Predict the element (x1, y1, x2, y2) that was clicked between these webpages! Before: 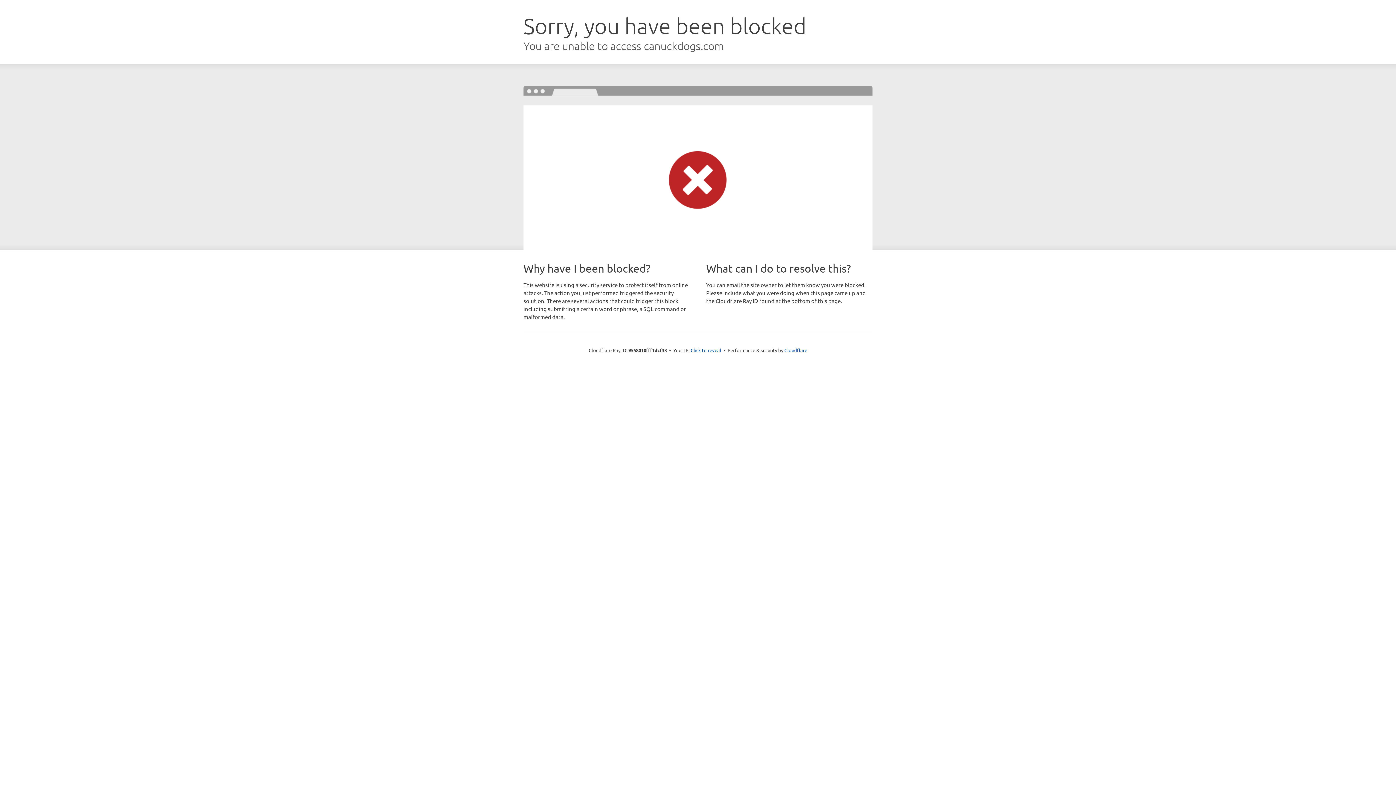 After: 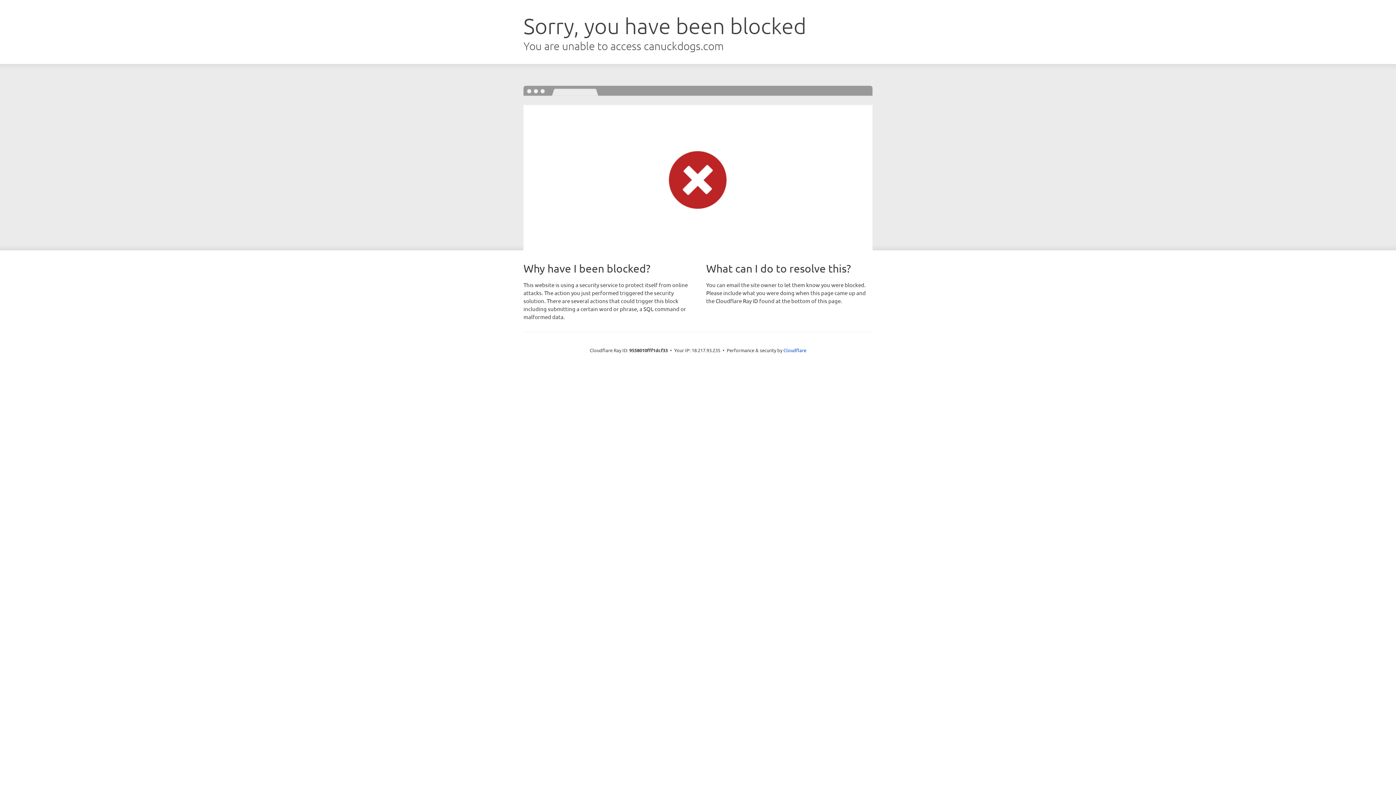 Action: bbox: (690, 346, 721, 353) label: Click to reveal